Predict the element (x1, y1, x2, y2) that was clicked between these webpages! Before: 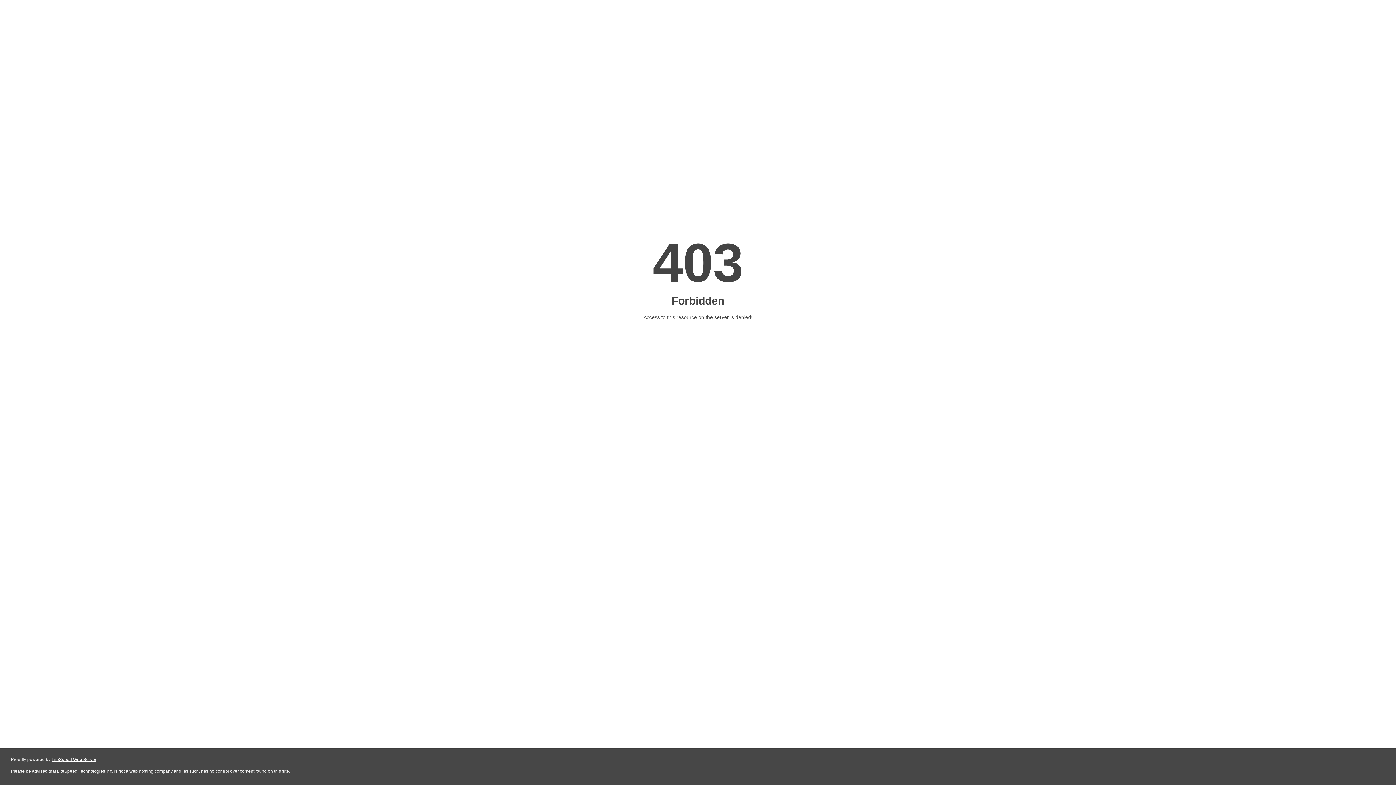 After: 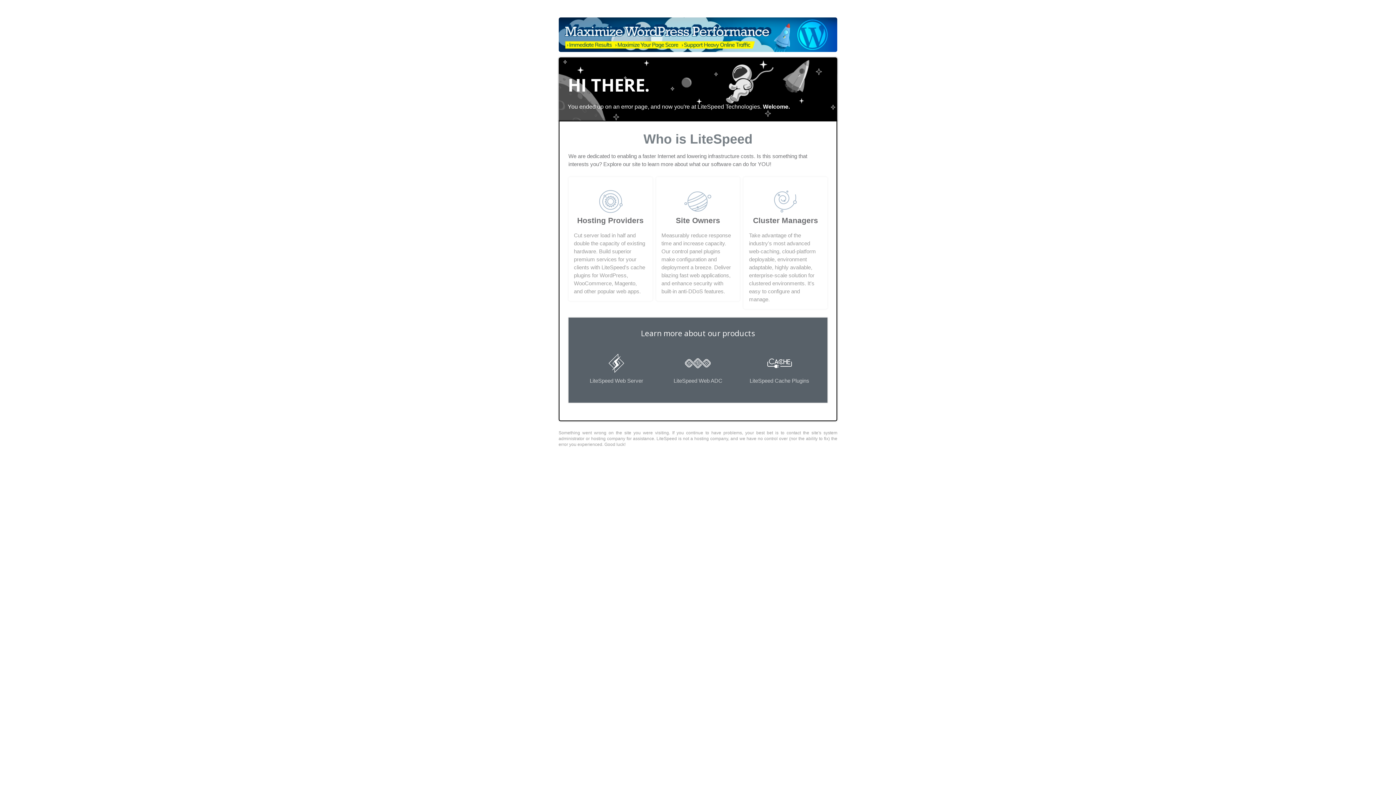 Action: label: LiteSpeed Web Server bbox: (51, 757, 96, 762)